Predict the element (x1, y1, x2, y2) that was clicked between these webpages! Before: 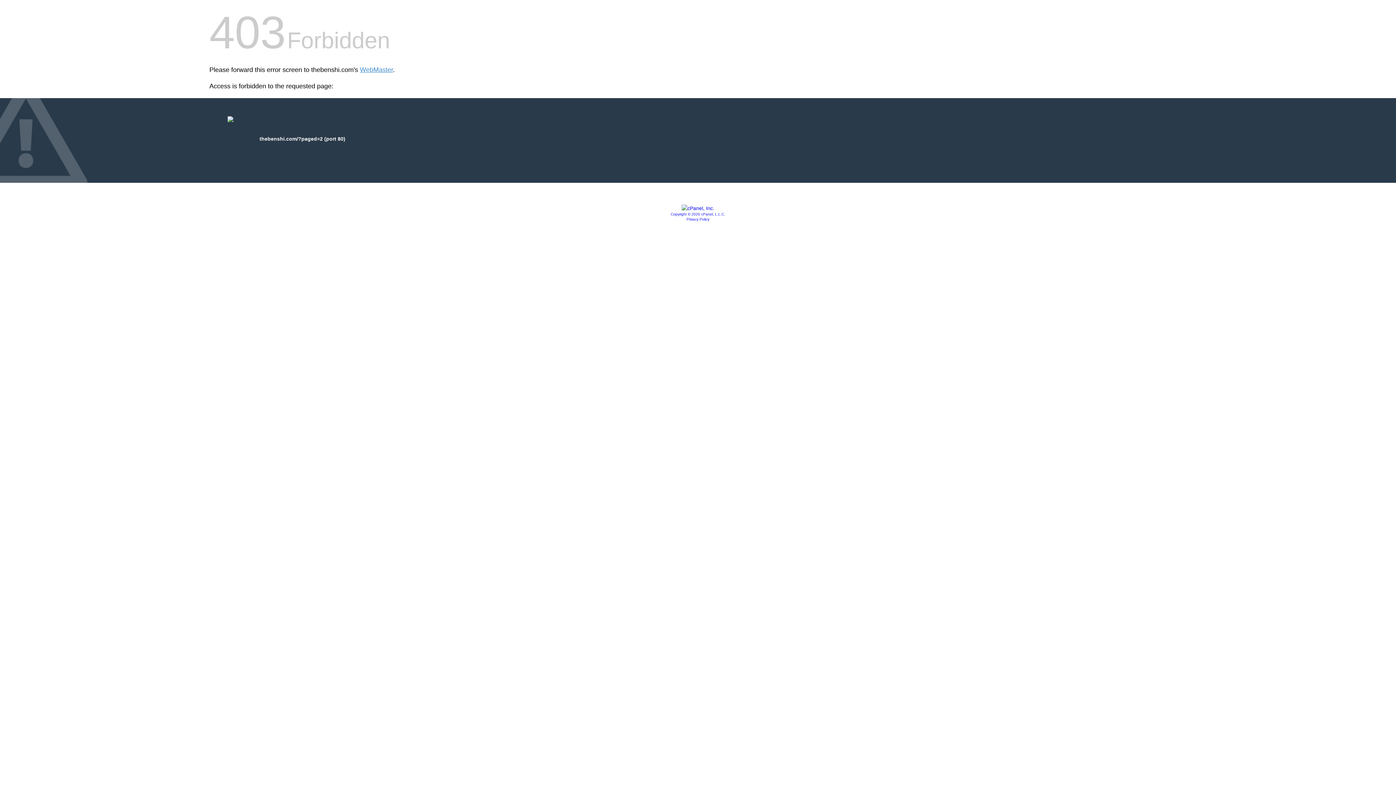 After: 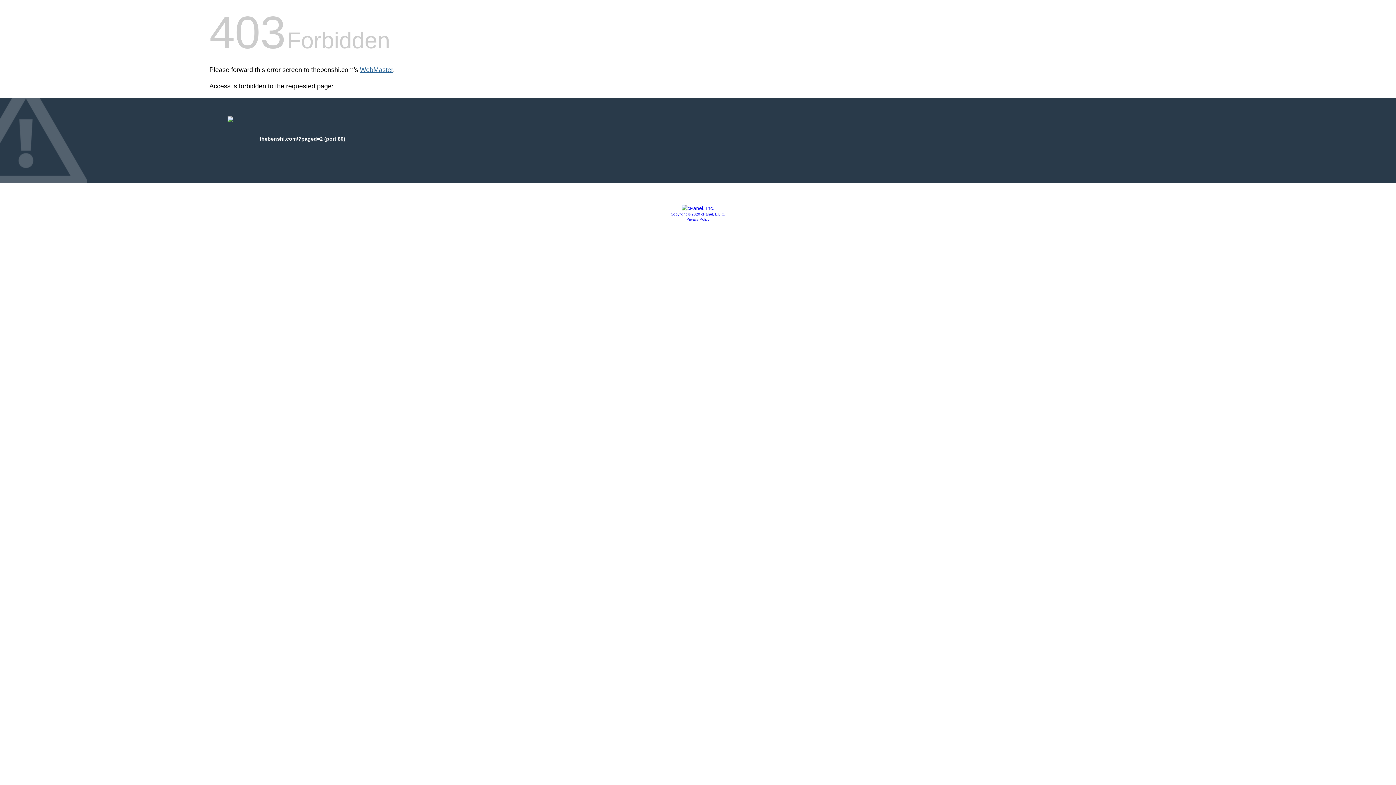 Action: bbox: (360, 66, 393, 73) label: WebMaster